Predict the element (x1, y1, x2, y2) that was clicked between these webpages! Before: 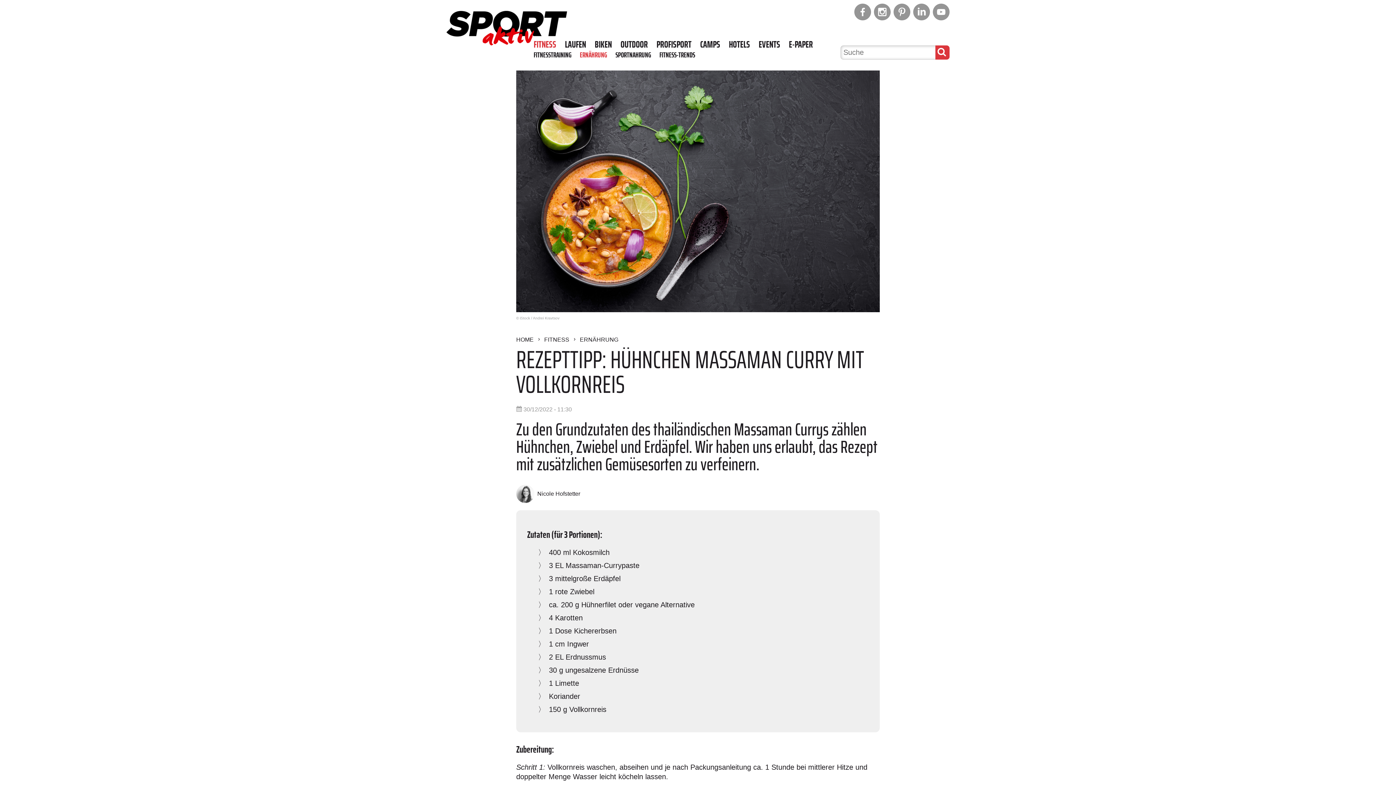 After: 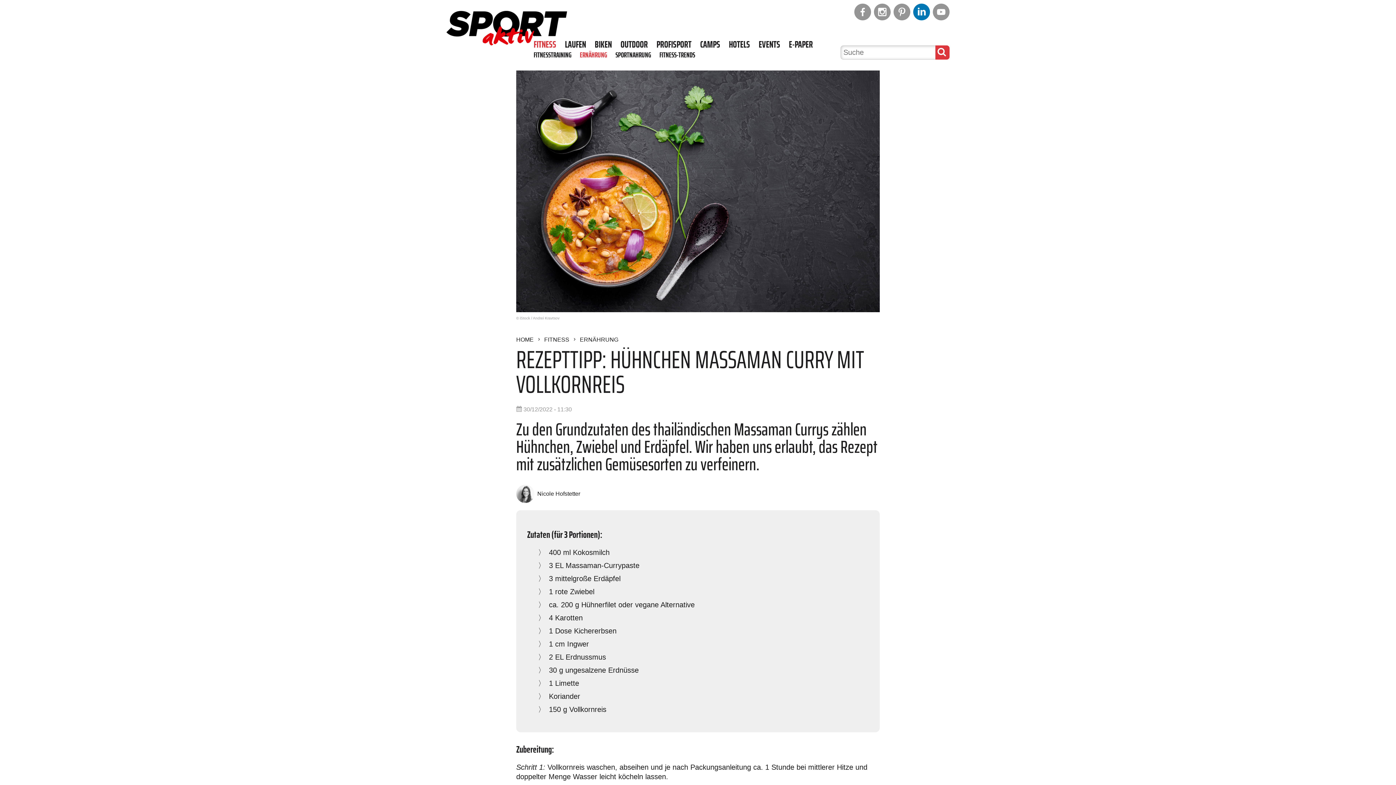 Action: bbox: (913, 3, 930, 21)